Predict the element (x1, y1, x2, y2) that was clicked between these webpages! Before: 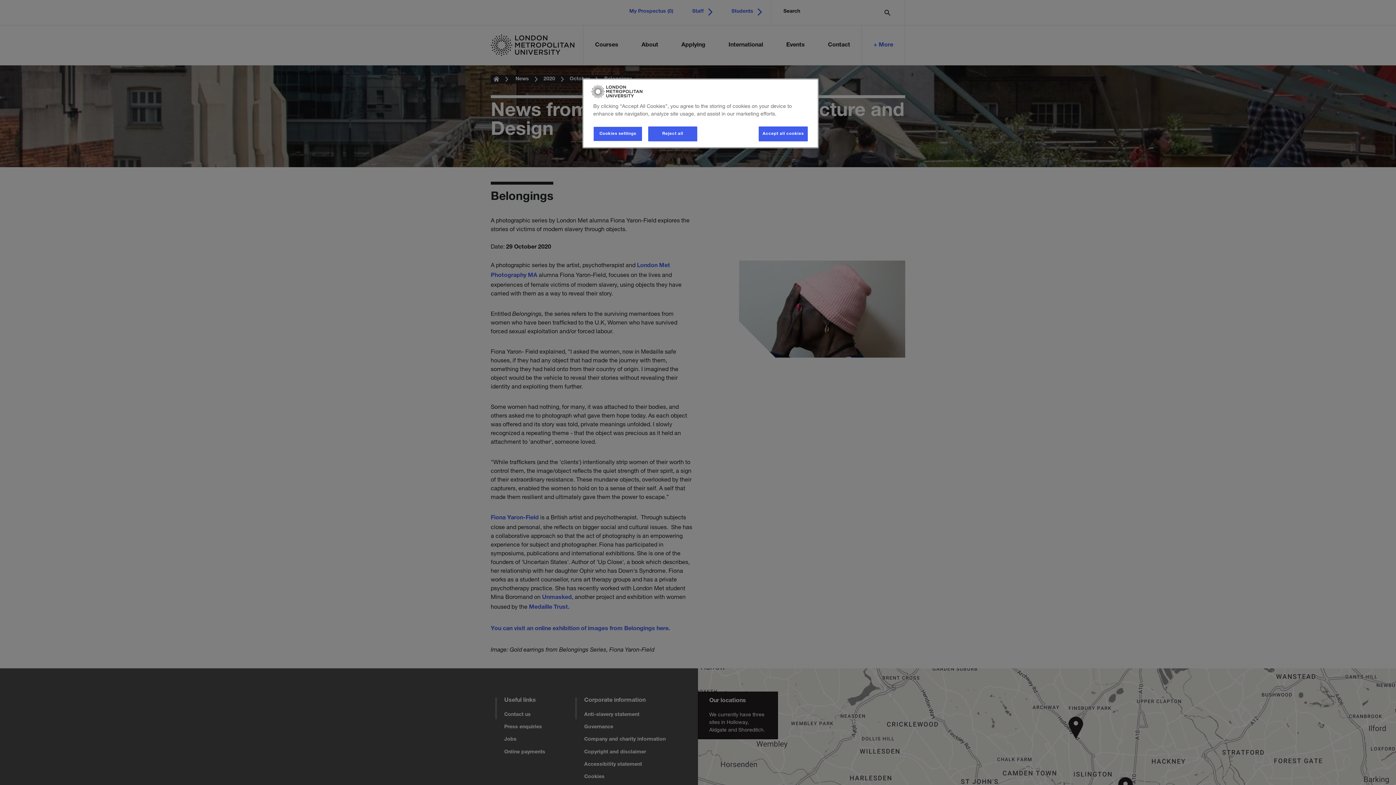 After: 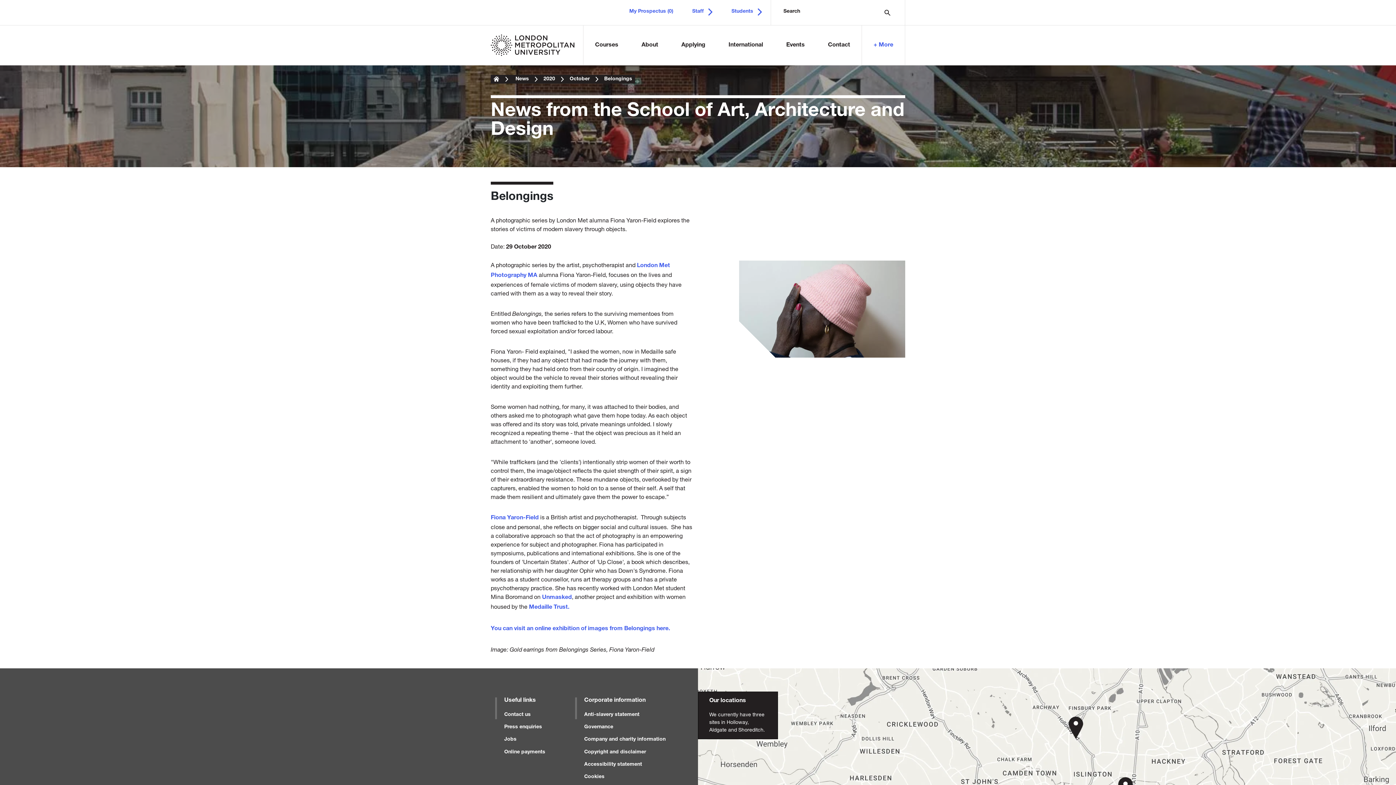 Action: label: Accept all cookies bbox: (758, 126, 808, 141)